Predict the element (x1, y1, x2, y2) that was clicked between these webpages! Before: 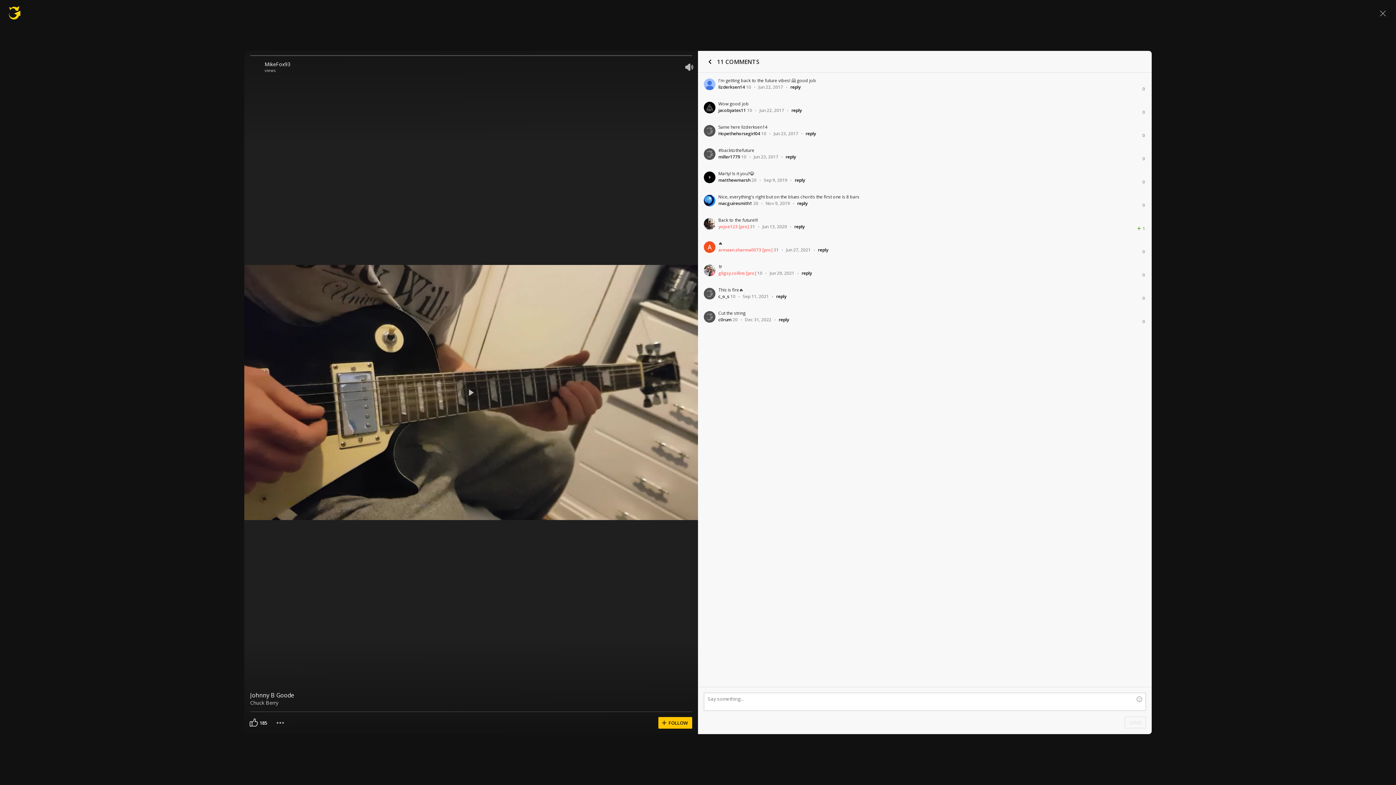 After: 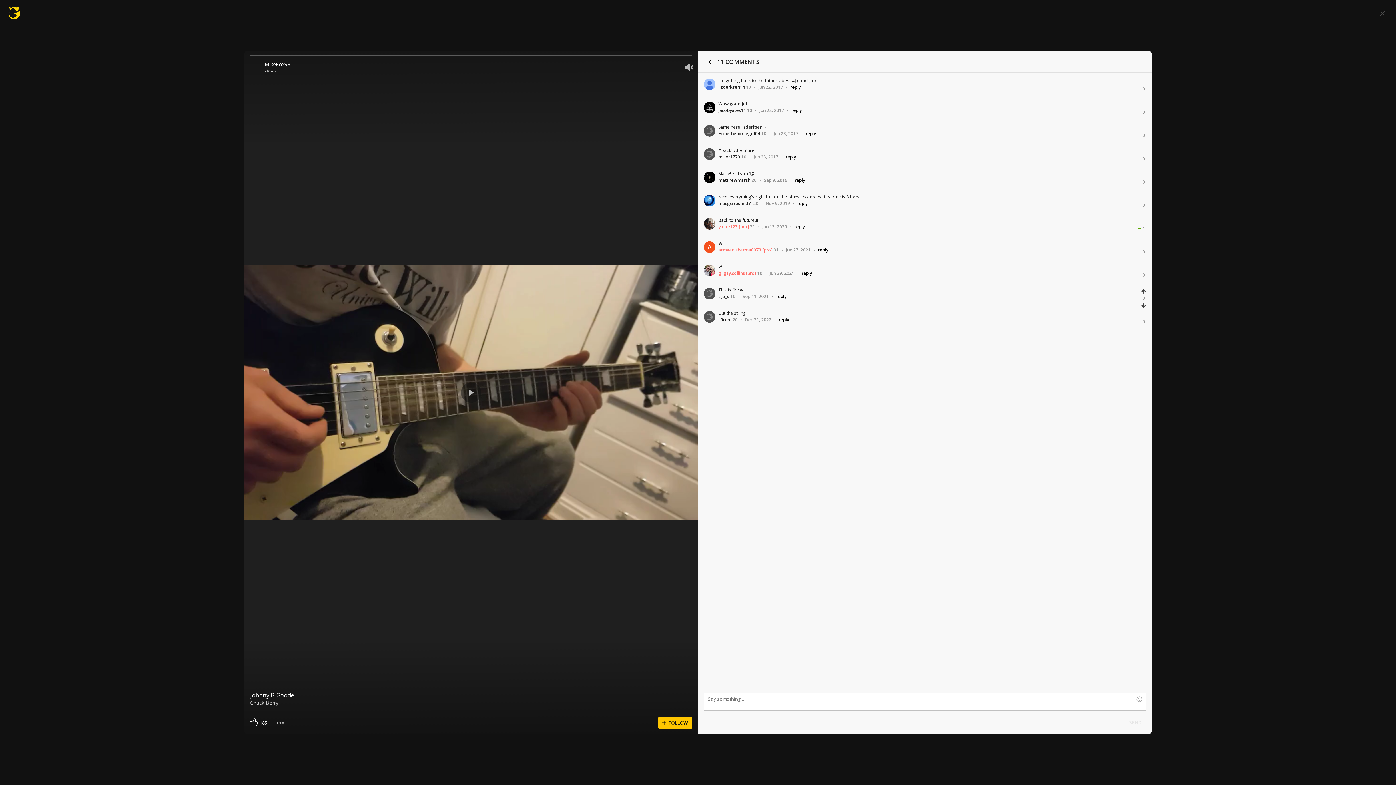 Action: label: Sep 11, 2021 bbox: (742, 293, 769, 299)